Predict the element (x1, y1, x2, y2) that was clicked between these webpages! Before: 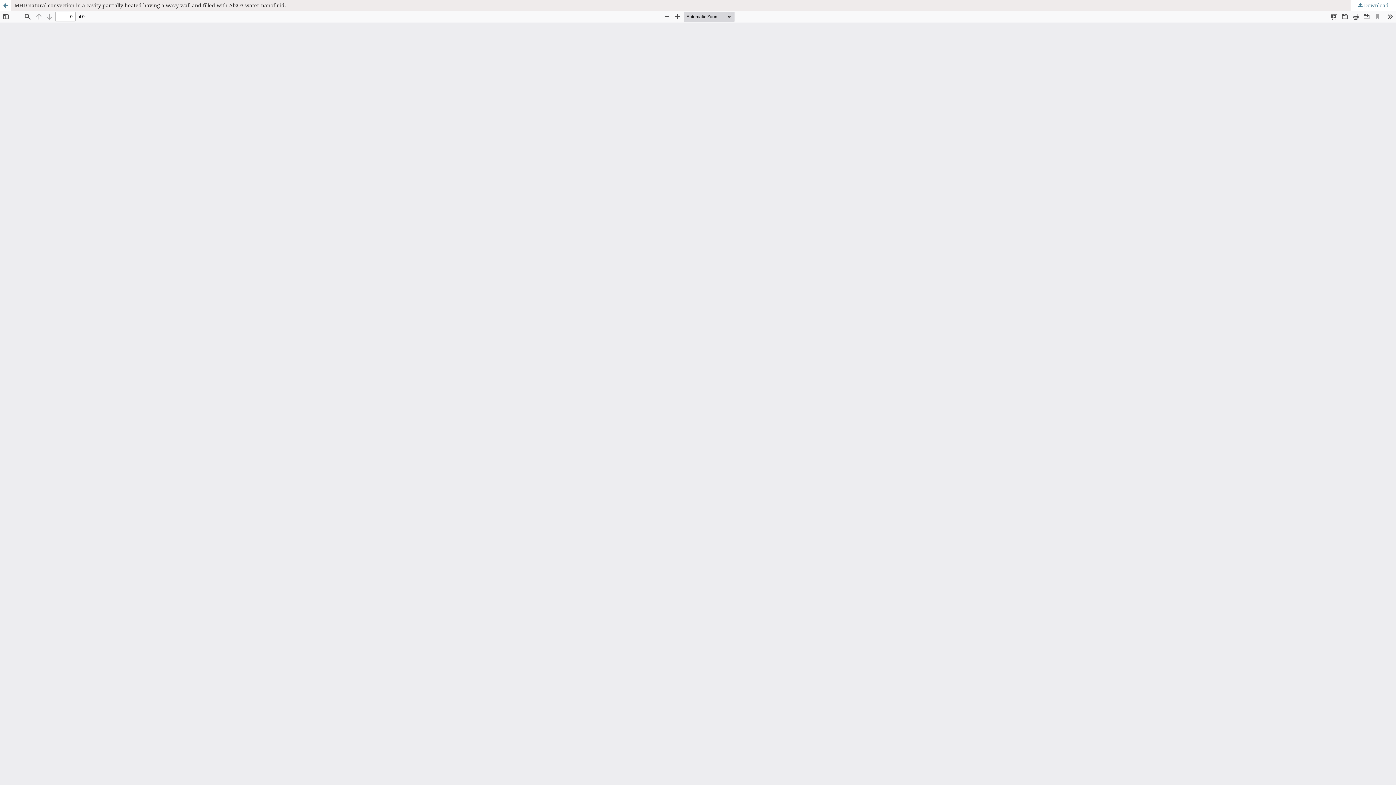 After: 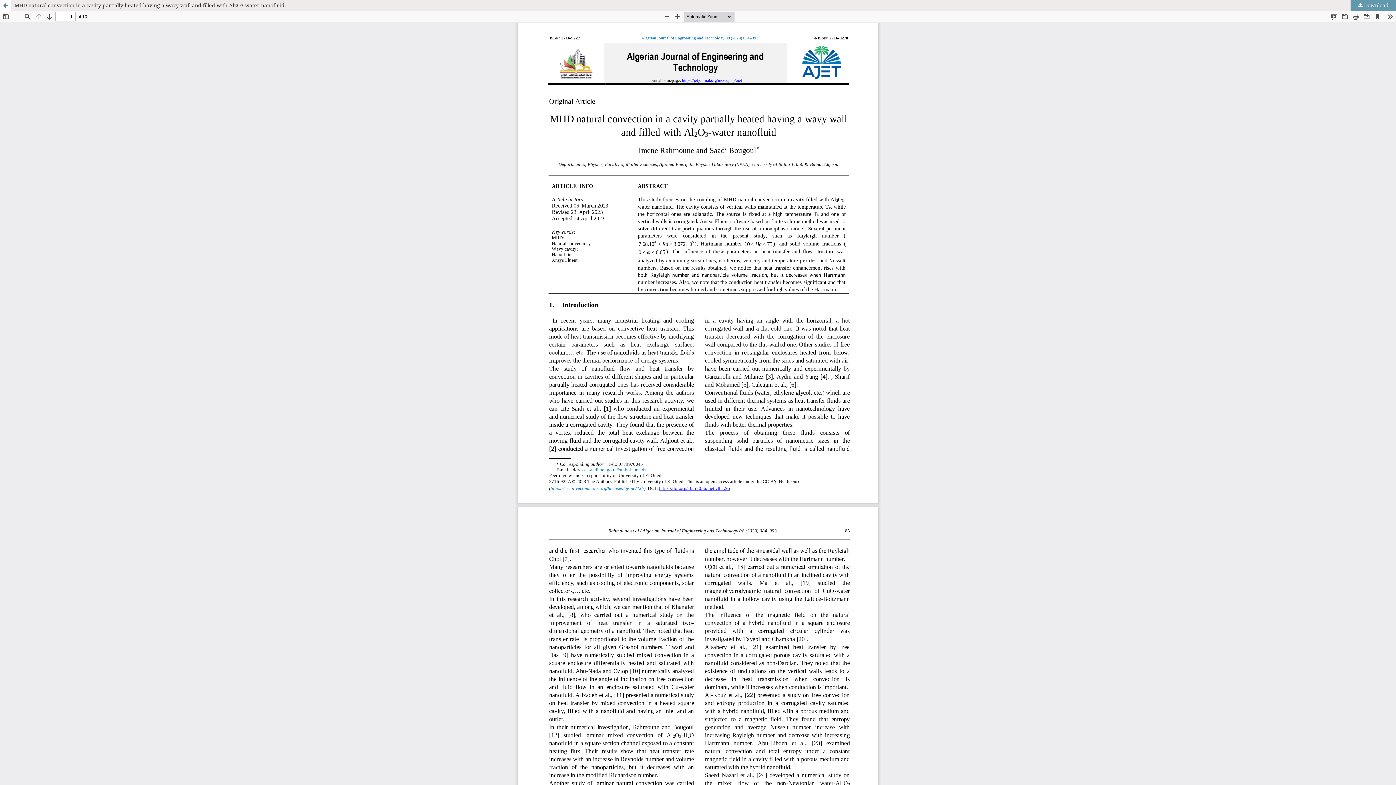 Action: bbox: (1350, 0, 1396, 10) label:  Download